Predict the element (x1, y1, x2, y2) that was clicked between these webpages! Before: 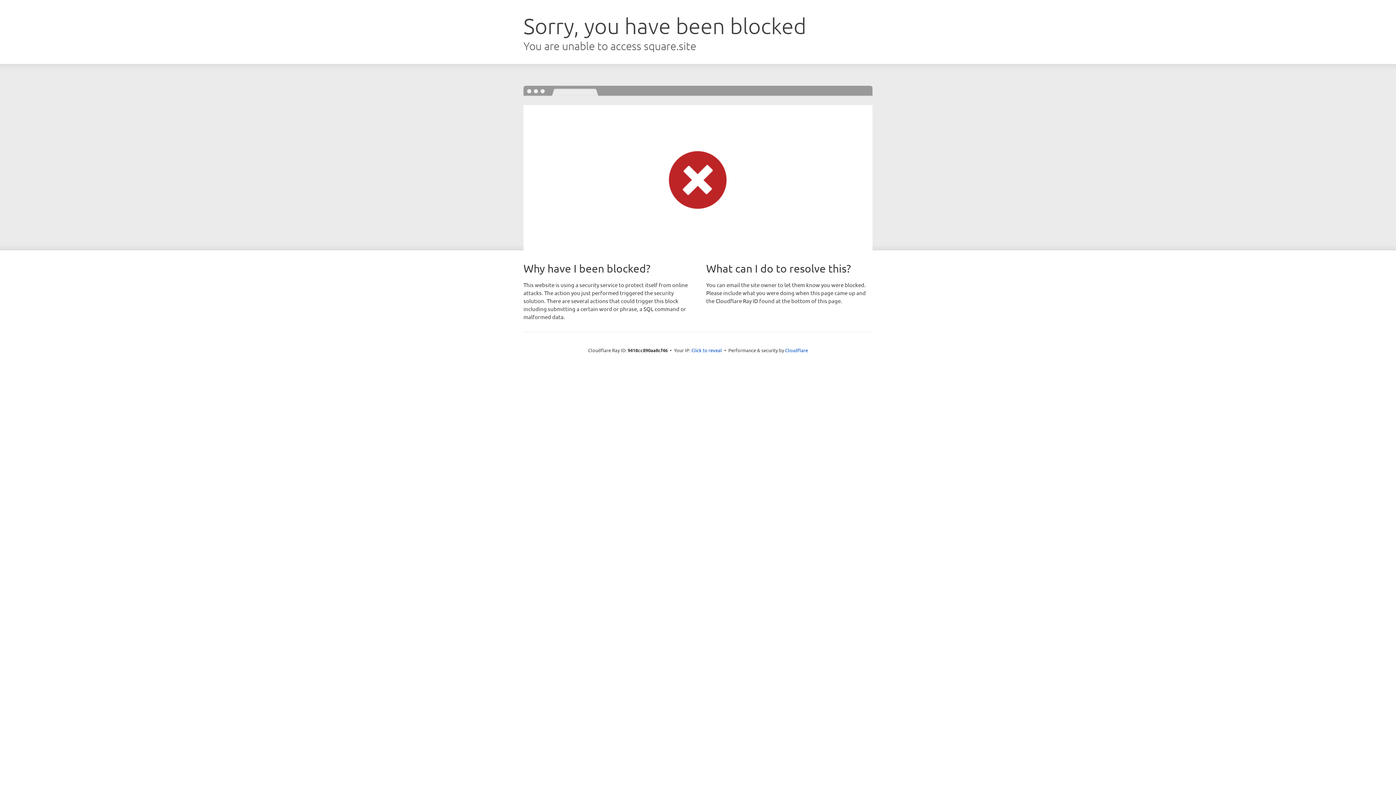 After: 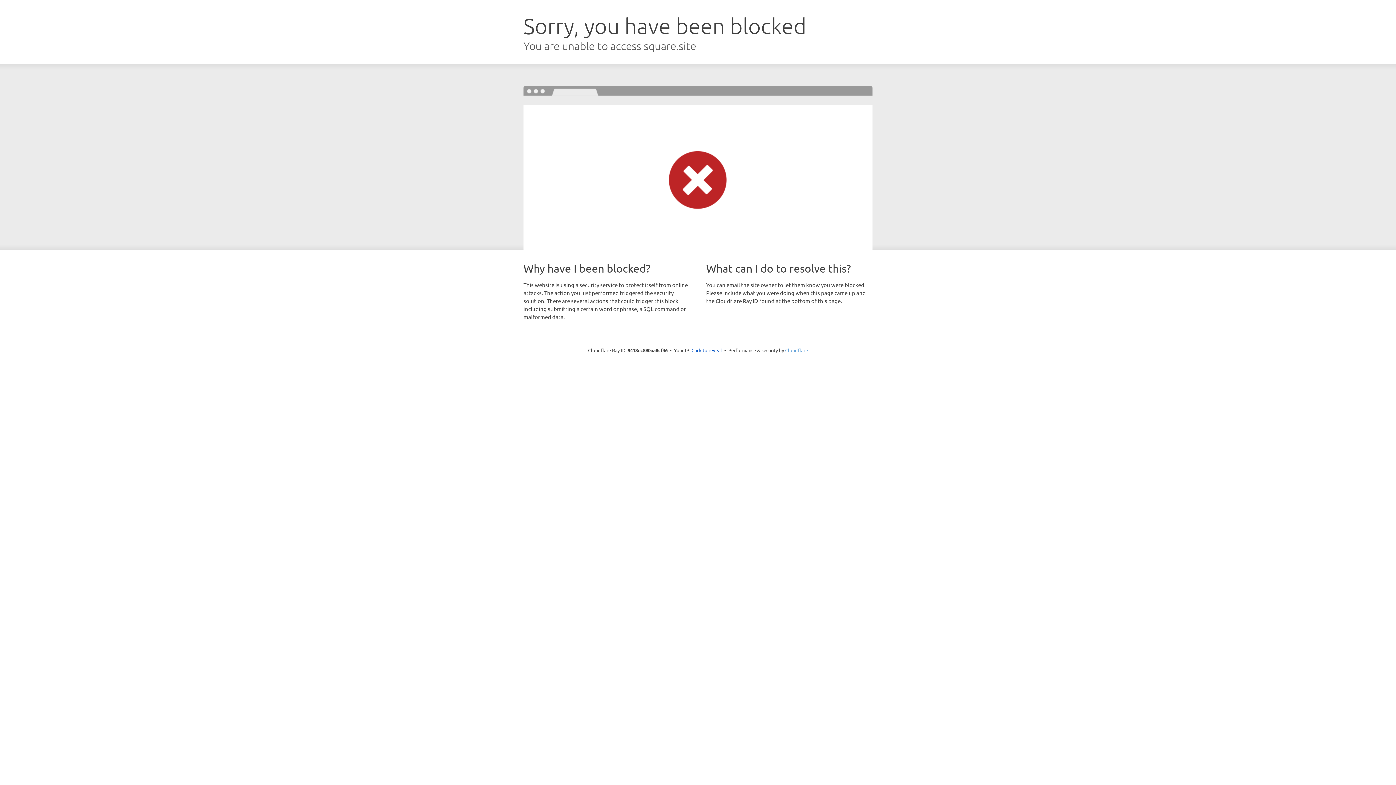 Action: label: Cloudflare bbox: (785, 347, 808, 353)